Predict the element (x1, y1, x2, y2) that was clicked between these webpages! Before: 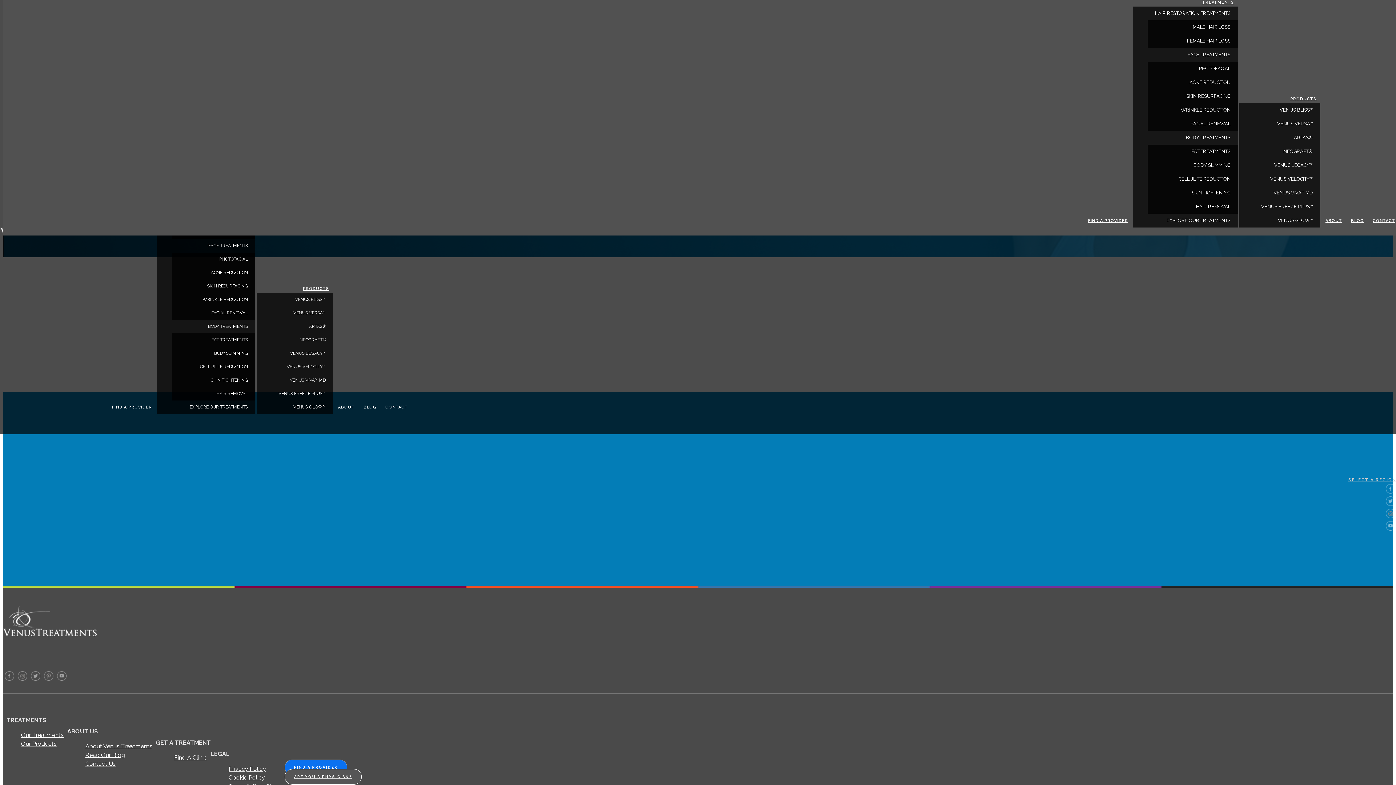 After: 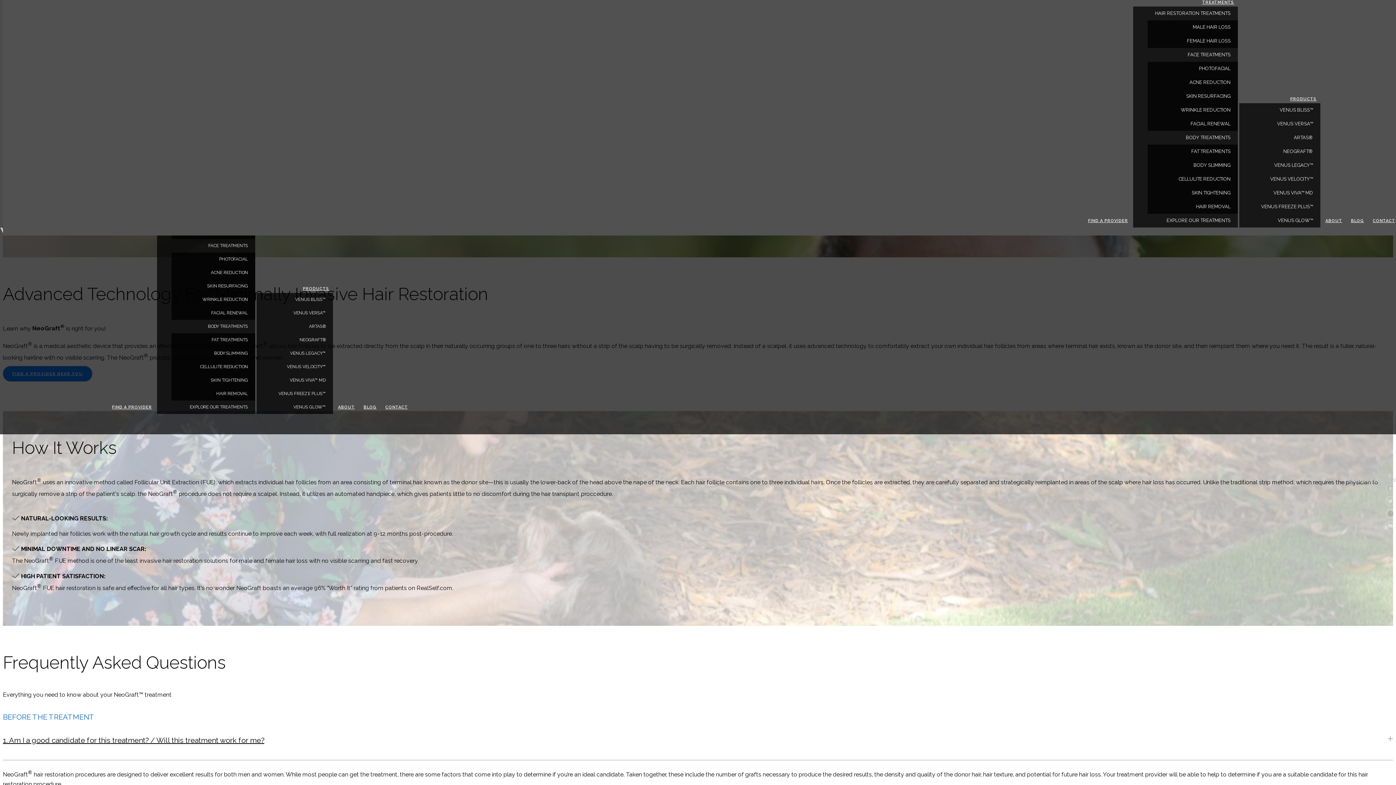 Action: label: NEOGRAFT® bbox: (1254, 144, 1320, 158)